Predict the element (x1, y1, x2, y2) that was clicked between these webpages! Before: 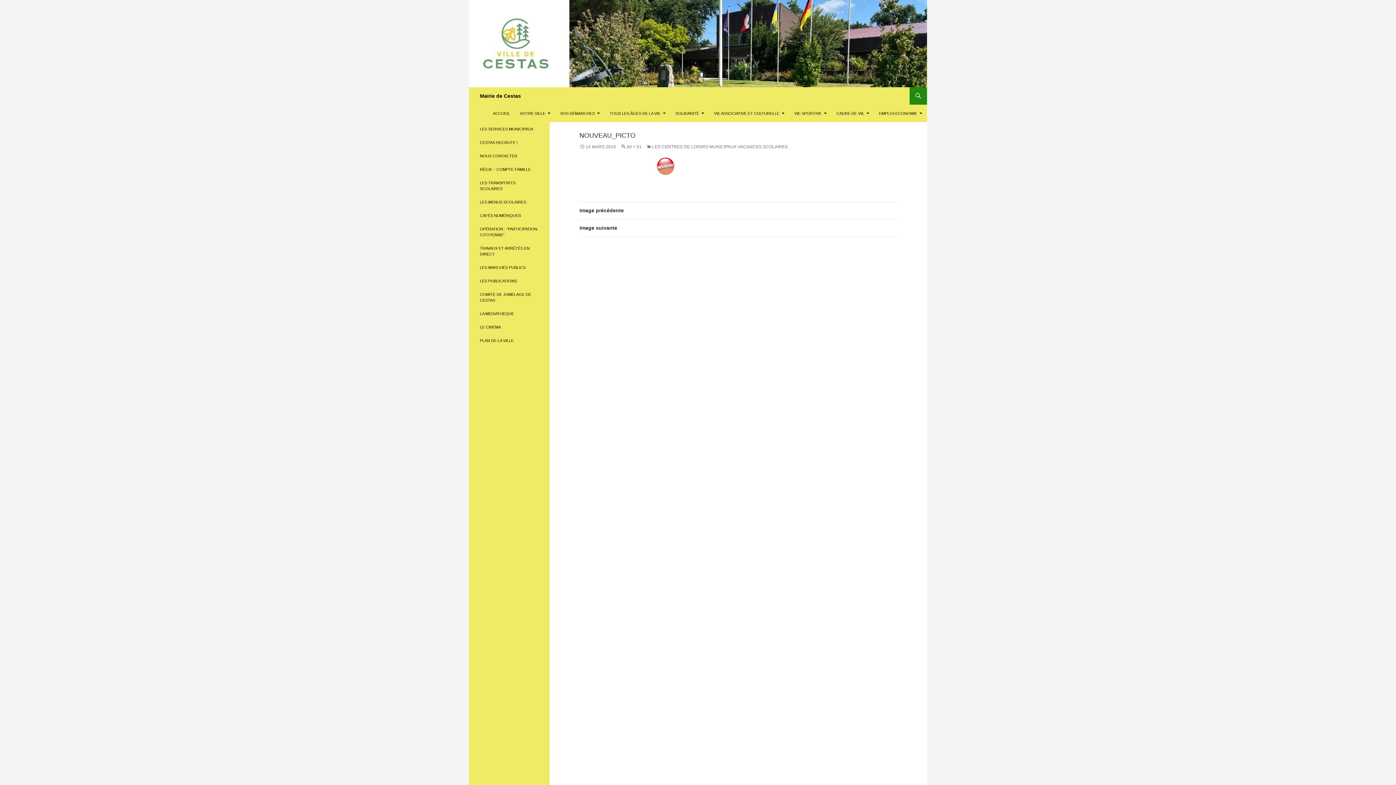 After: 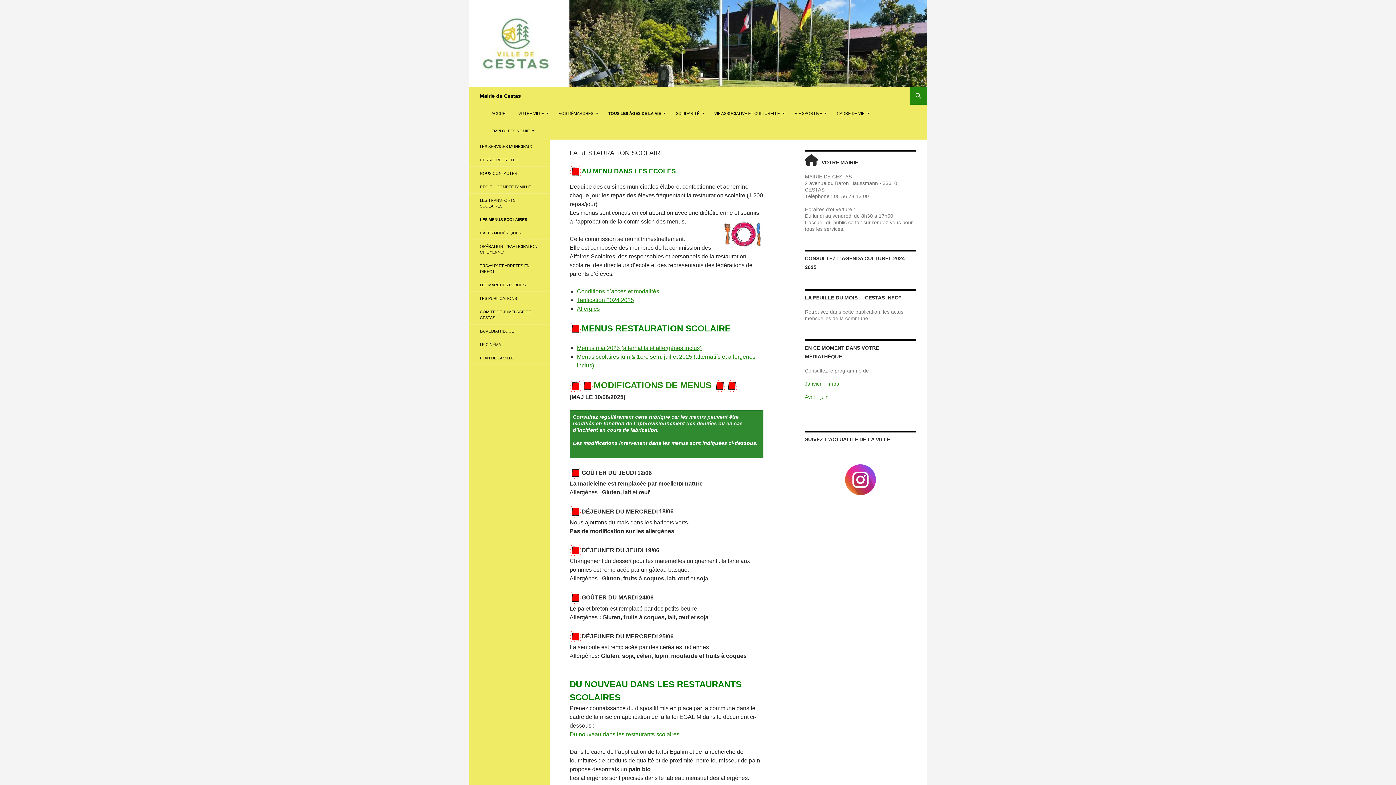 Action: label: LES MENUS SCOLAIRES bbox: (469, 195, 549, 208)